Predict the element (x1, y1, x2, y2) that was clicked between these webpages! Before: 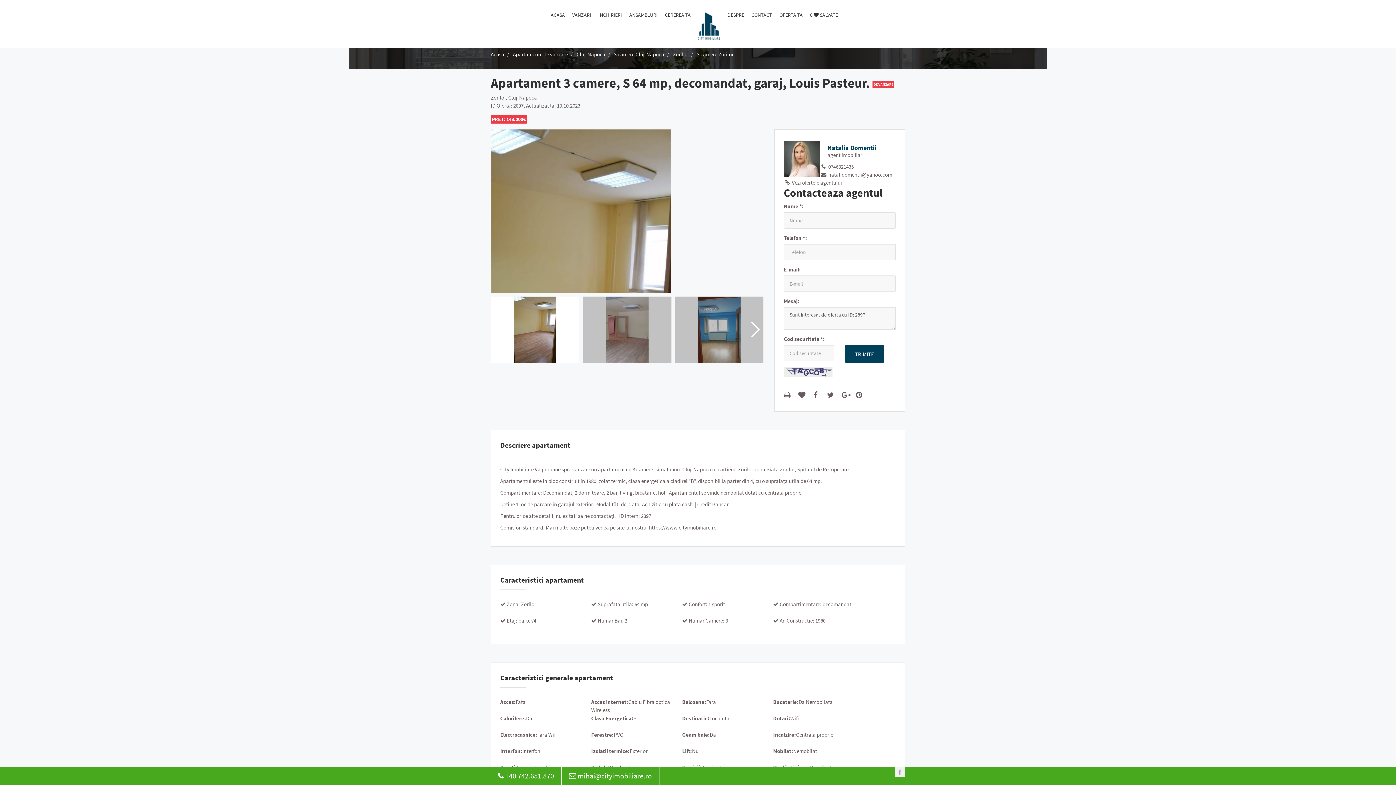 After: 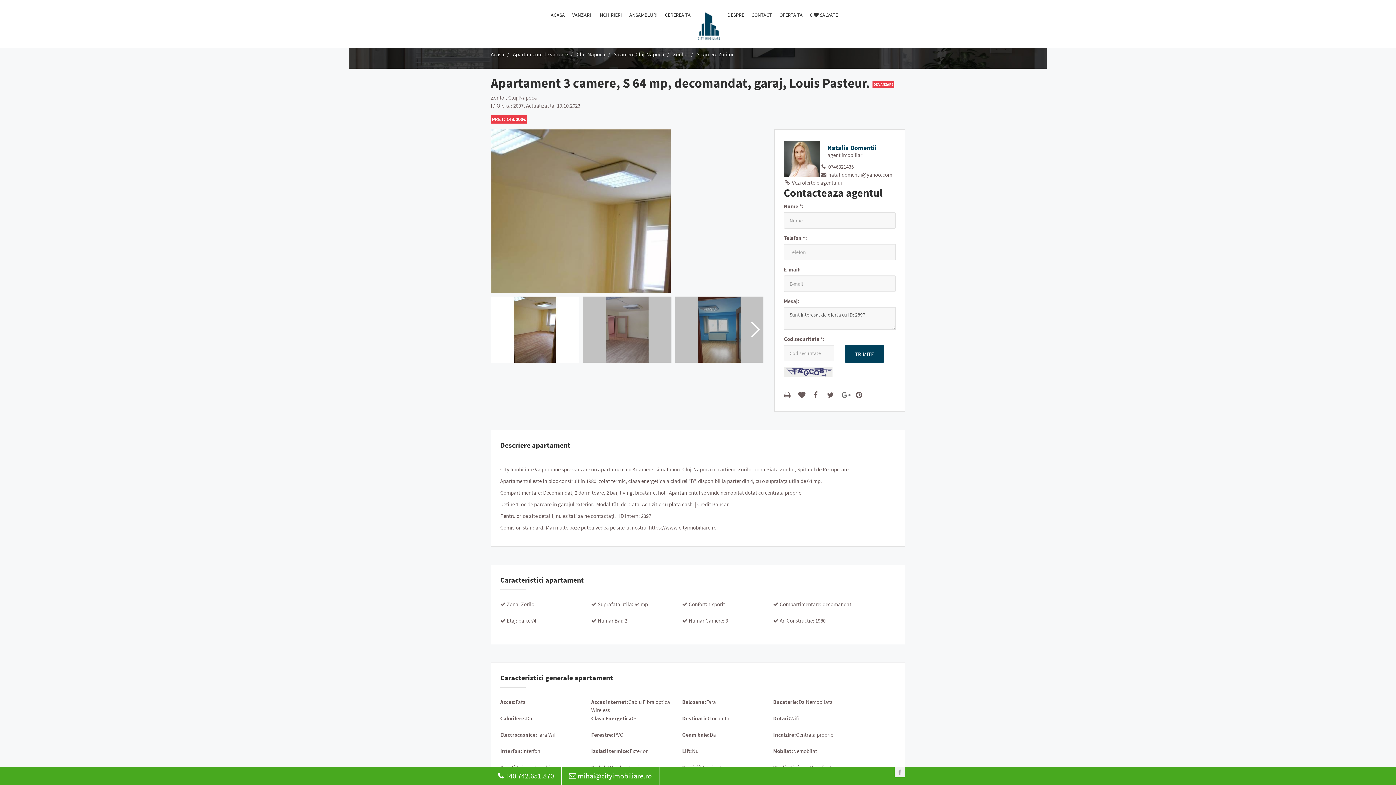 Action: bbox: (841, 390, 851, 399)